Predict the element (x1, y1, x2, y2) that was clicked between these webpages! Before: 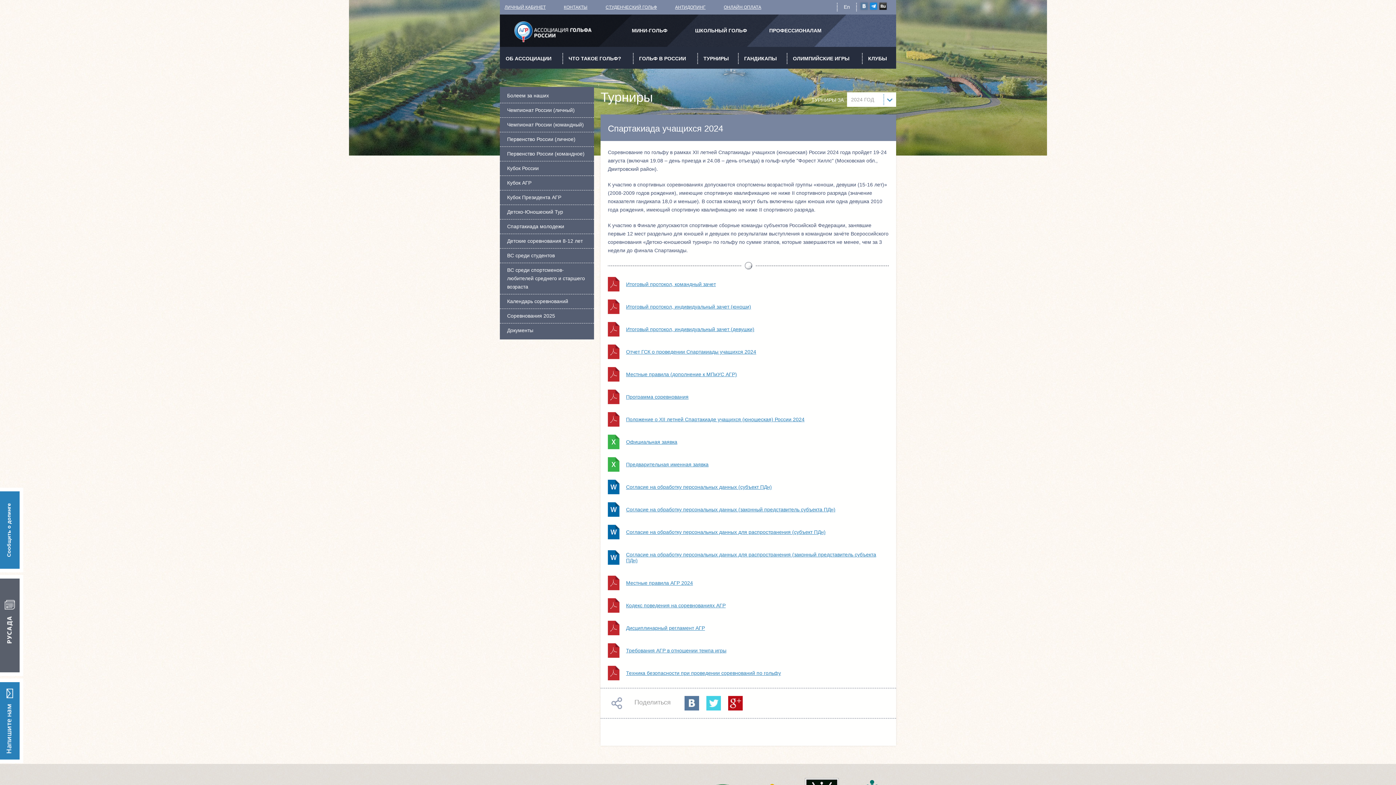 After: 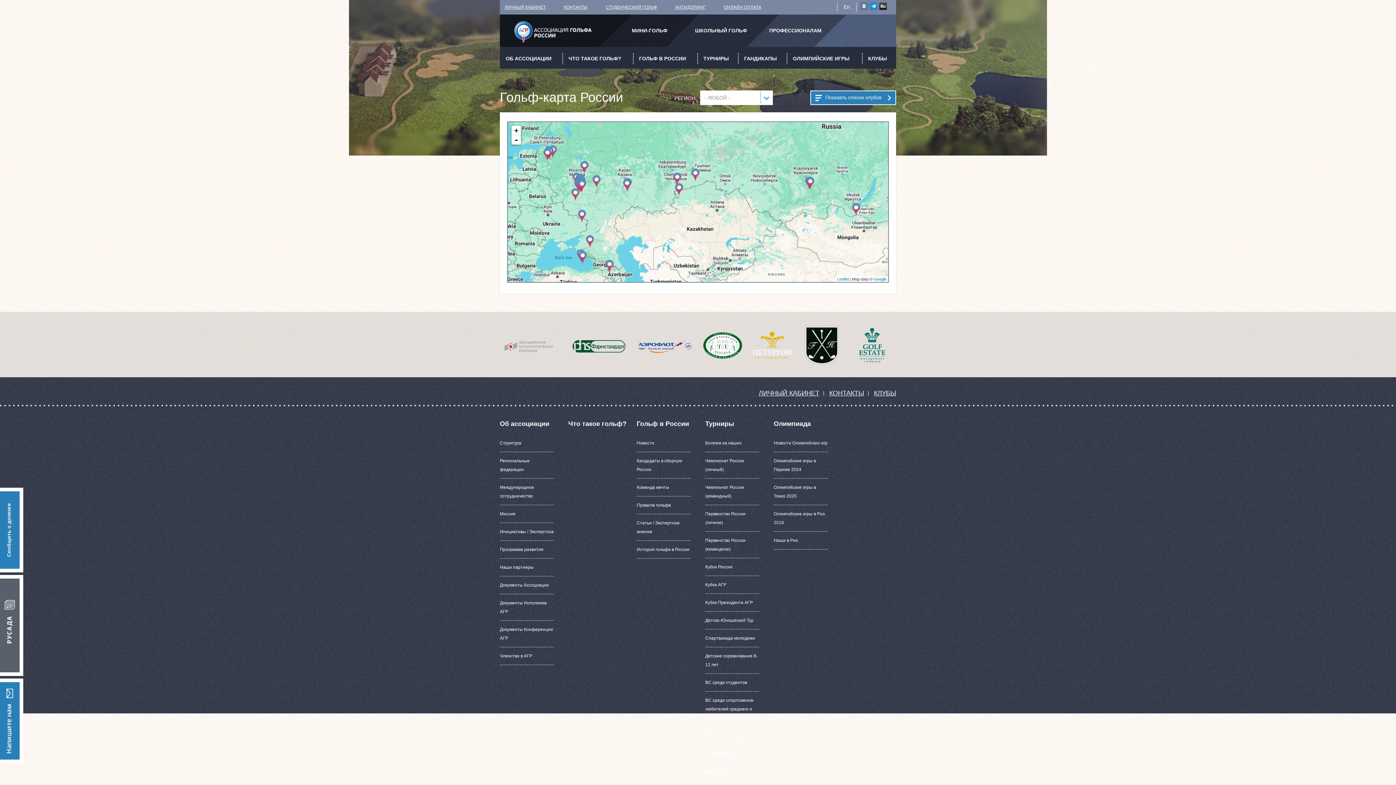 Action: bbox: (862, 46, 896, 68) label: КЛУБЫ